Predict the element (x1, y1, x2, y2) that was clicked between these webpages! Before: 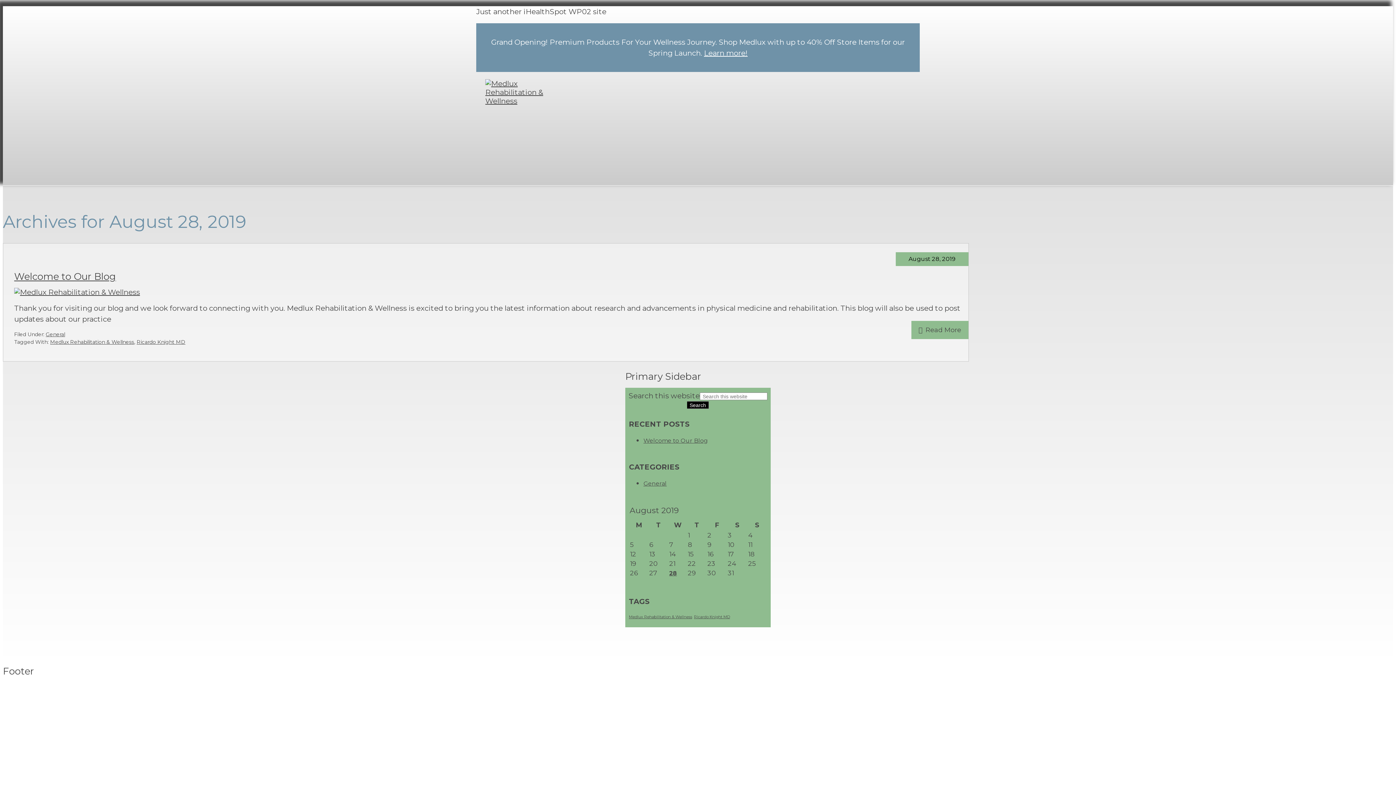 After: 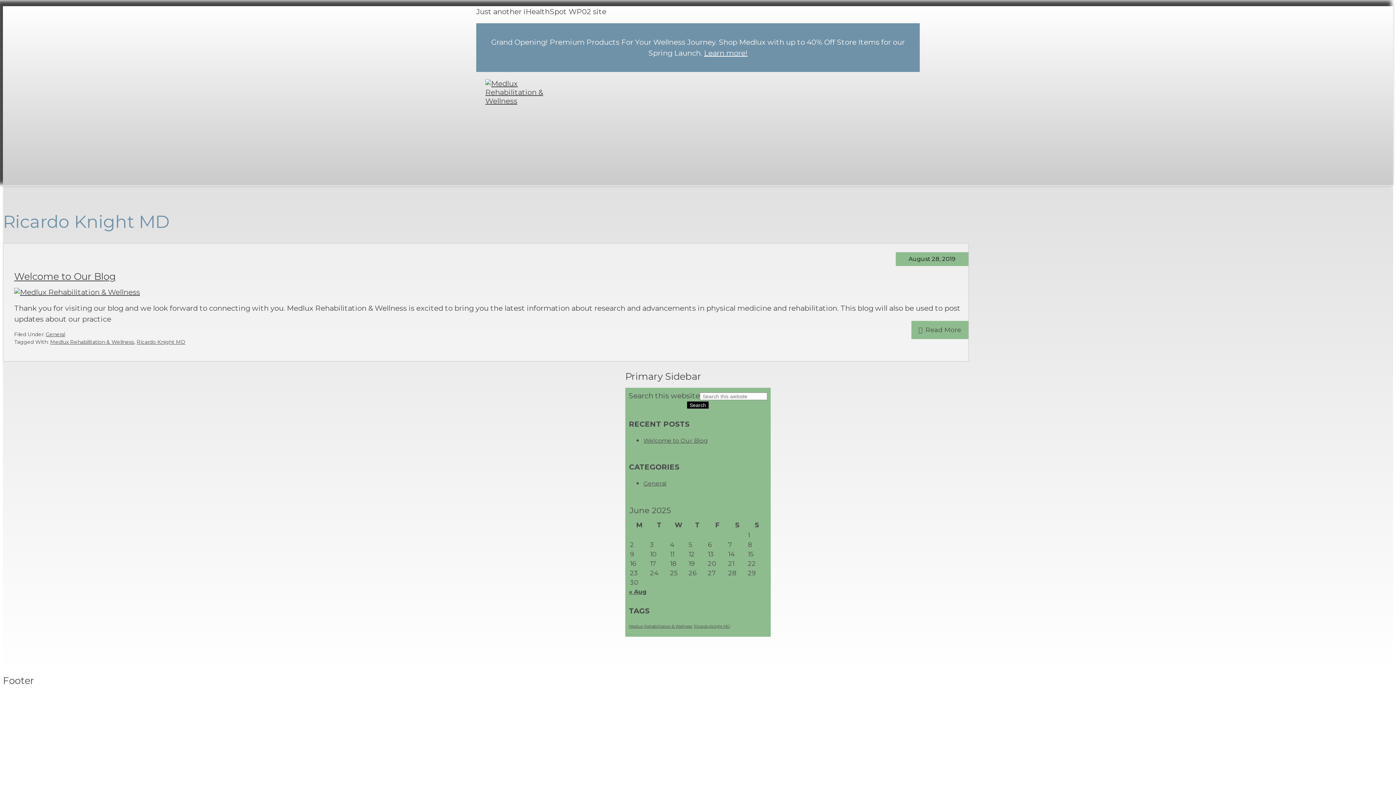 Action: label: Ricardo Knight MD (1 item) bbox: (694, 614, 730, 619)